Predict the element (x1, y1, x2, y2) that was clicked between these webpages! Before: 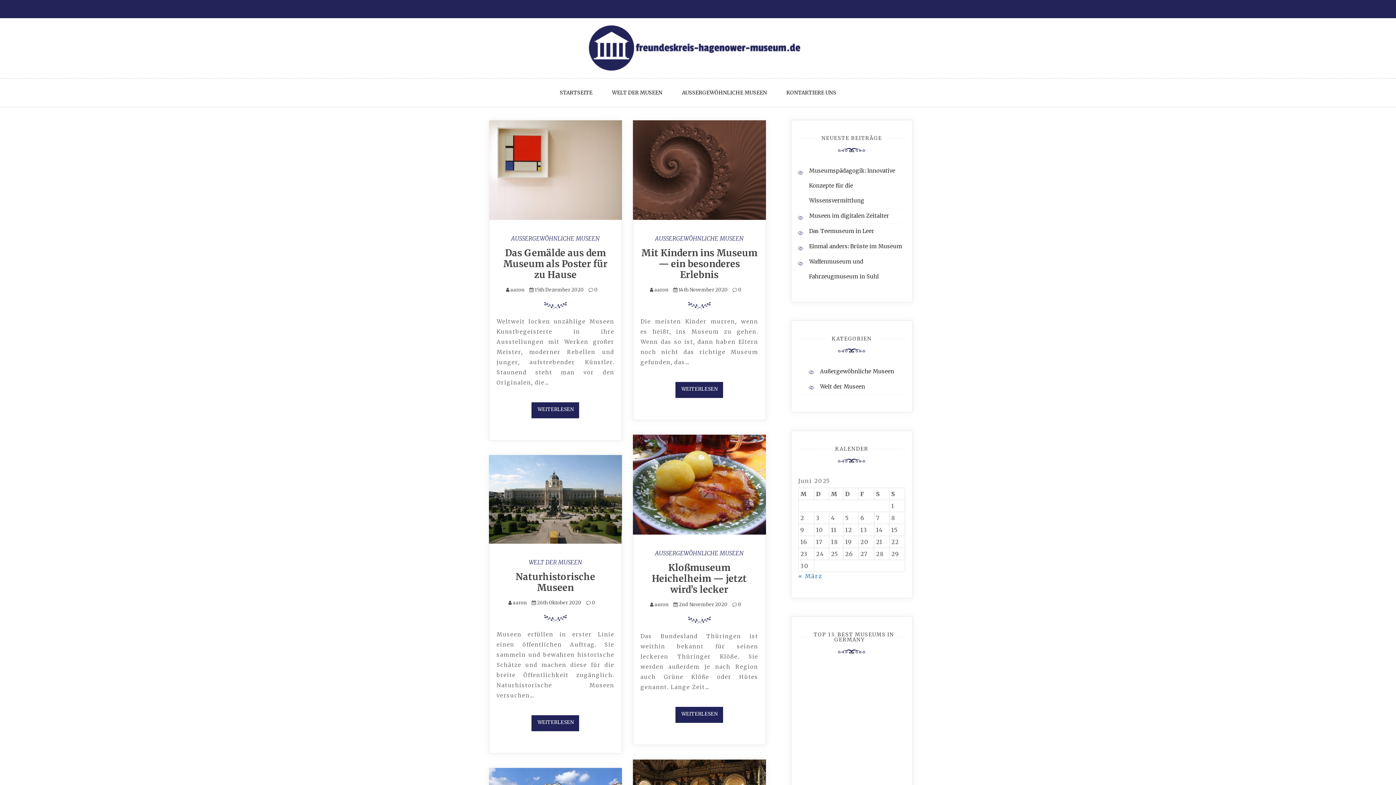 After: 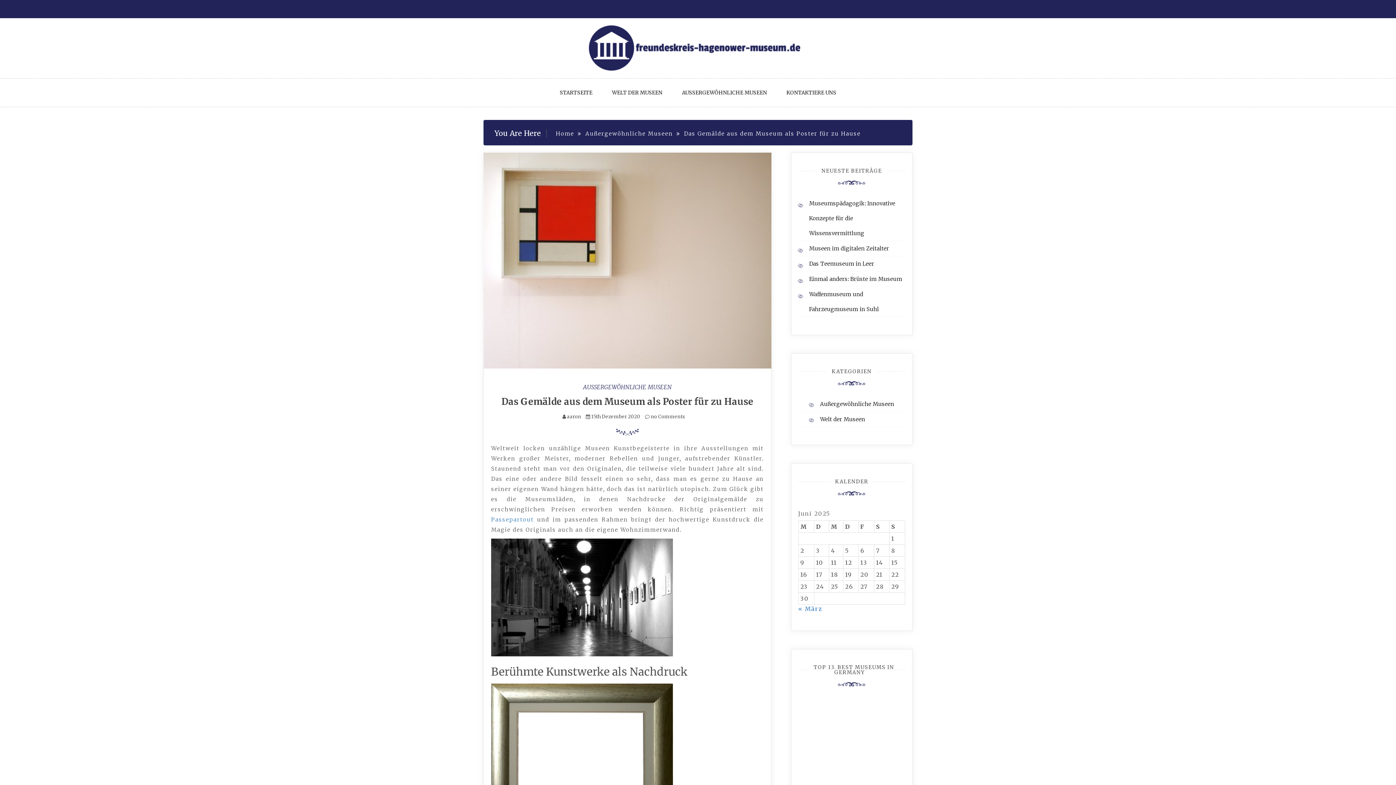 Action: label: aaron bbox: (510, 287, 524, 293)